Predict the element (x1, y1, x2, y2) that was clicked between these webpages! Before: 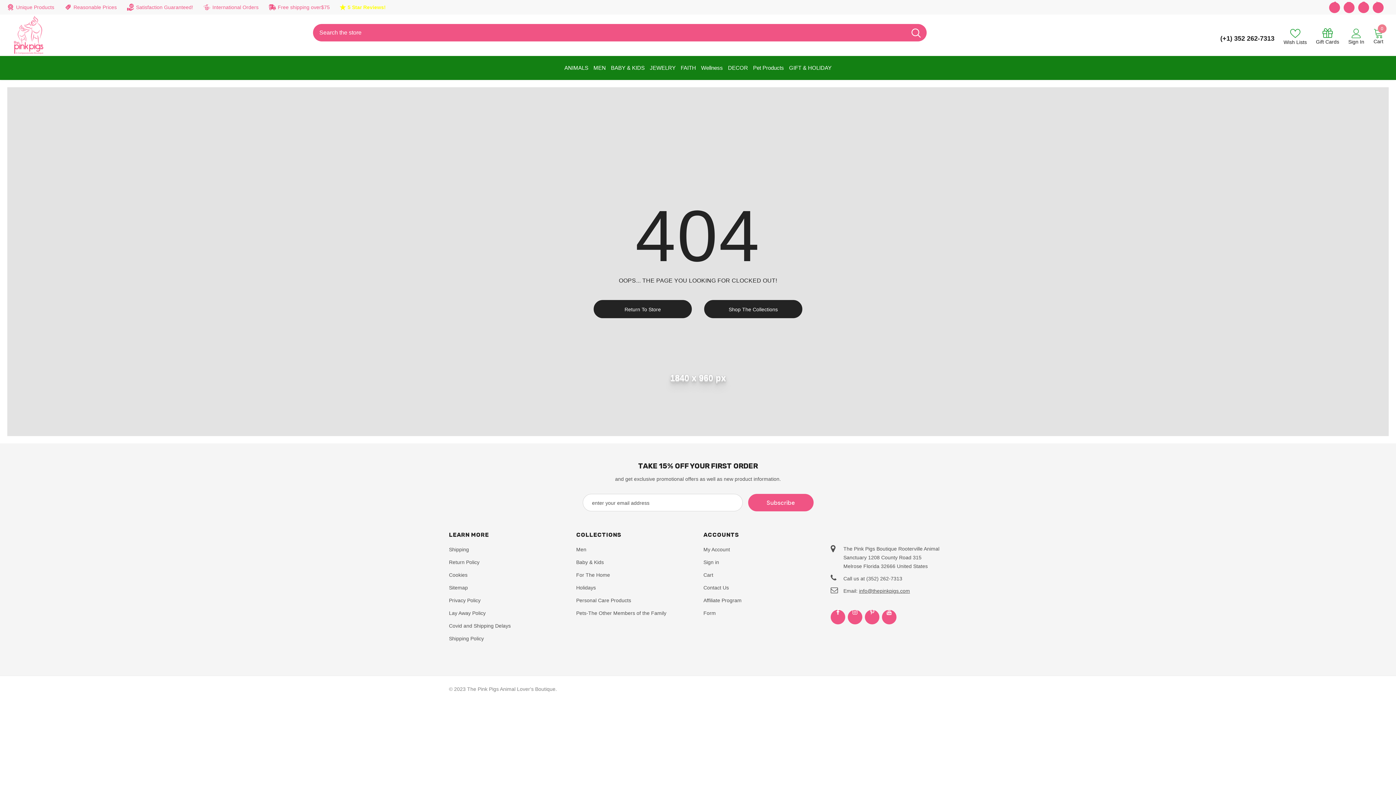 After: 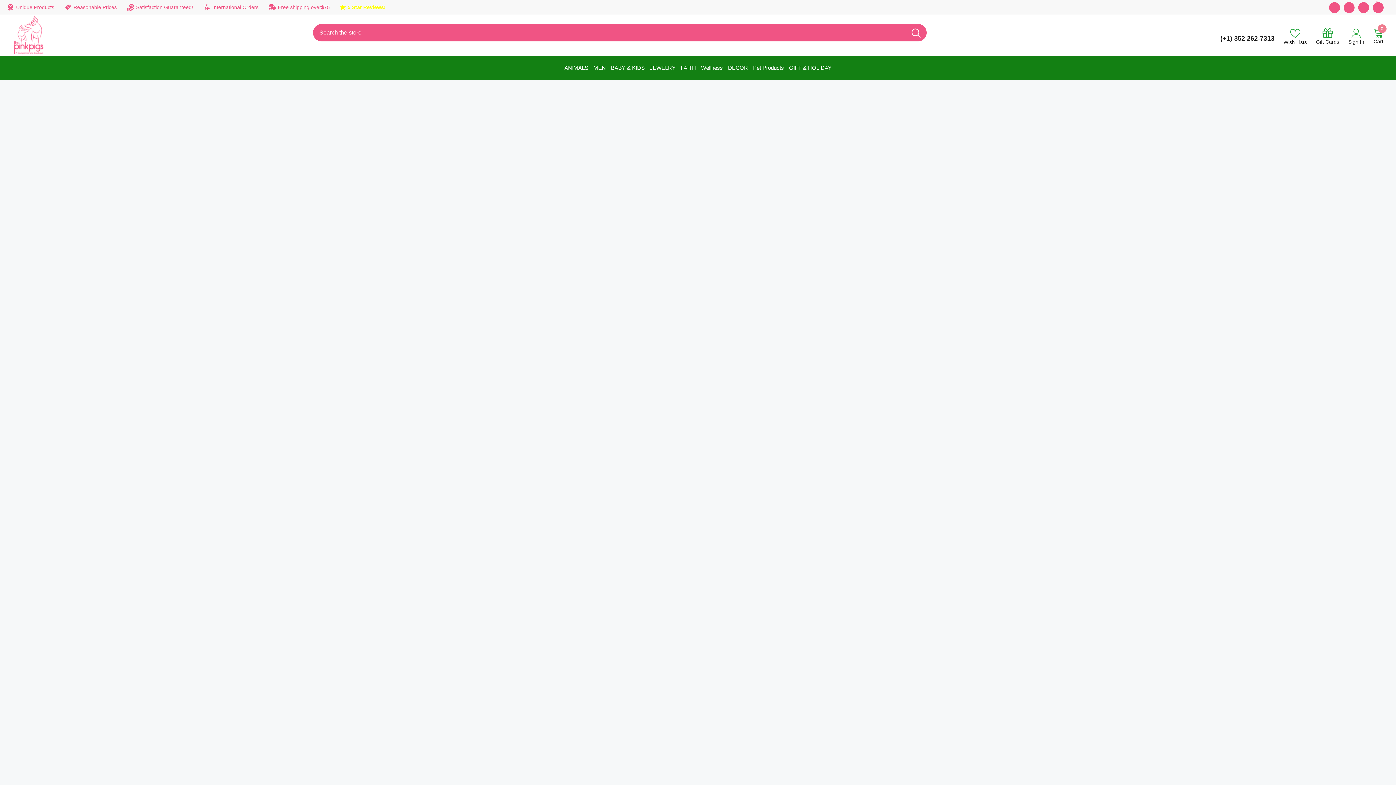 Action: bbox: (12, 14, 302, 56)